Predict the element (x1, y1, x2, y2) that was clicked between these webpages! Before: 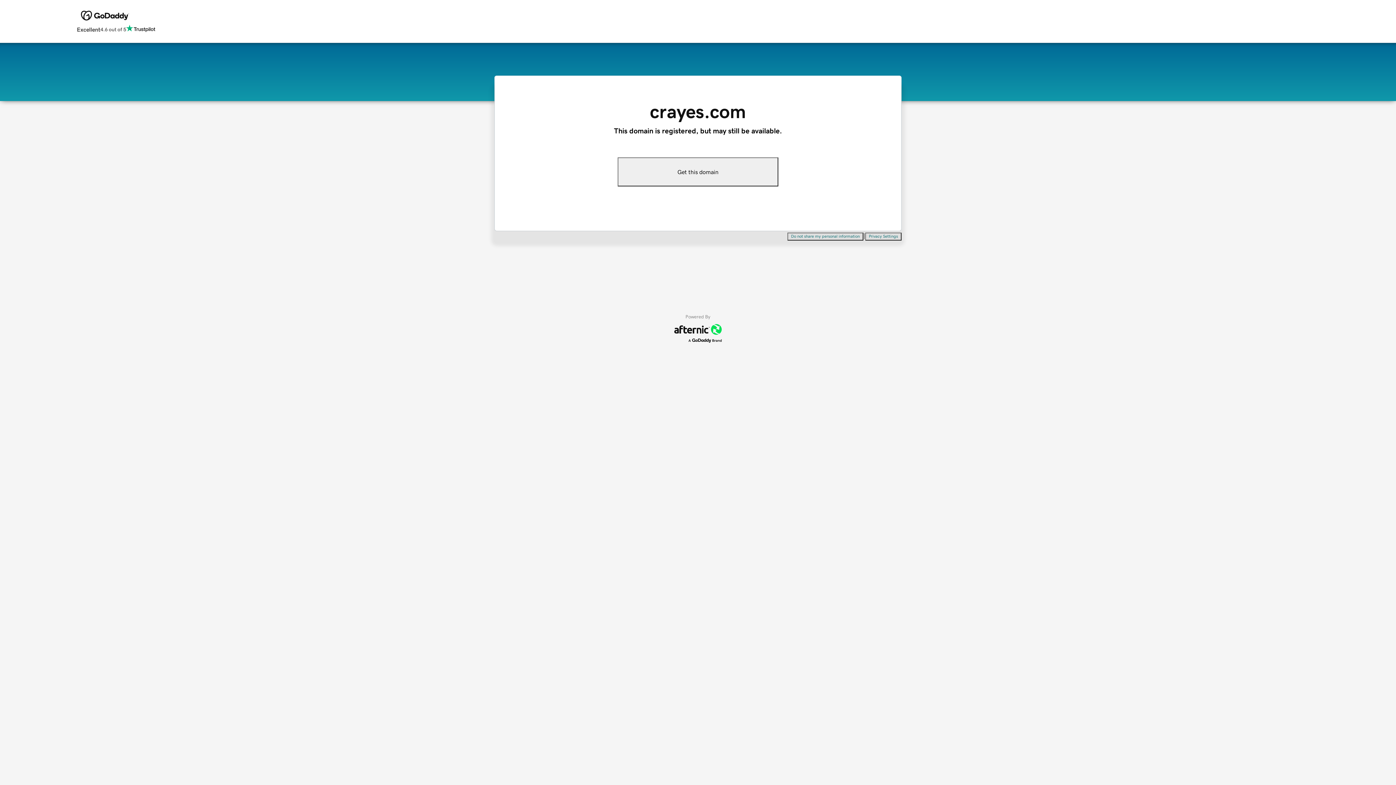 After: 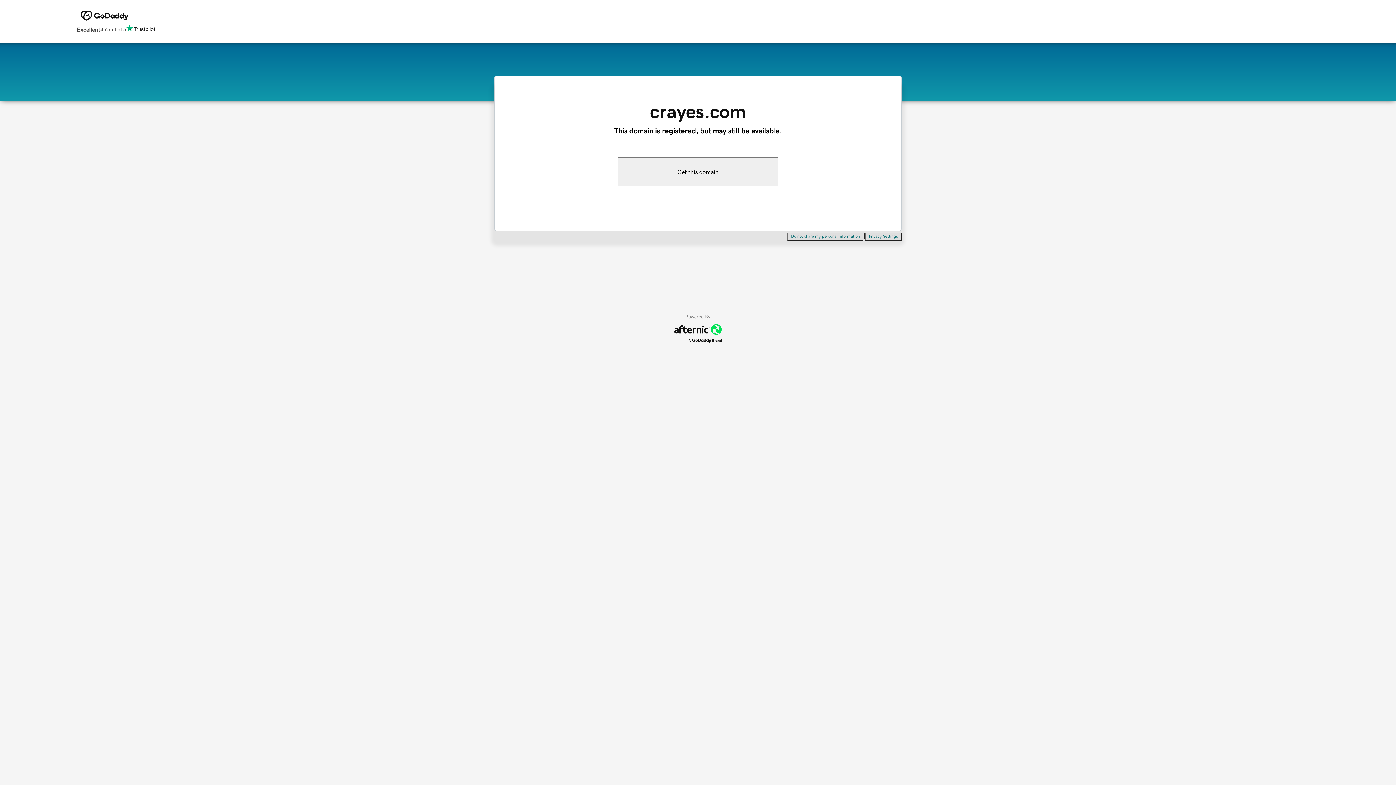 Action: label: Privacy Settings bbox: (865, 232, 901, 240)